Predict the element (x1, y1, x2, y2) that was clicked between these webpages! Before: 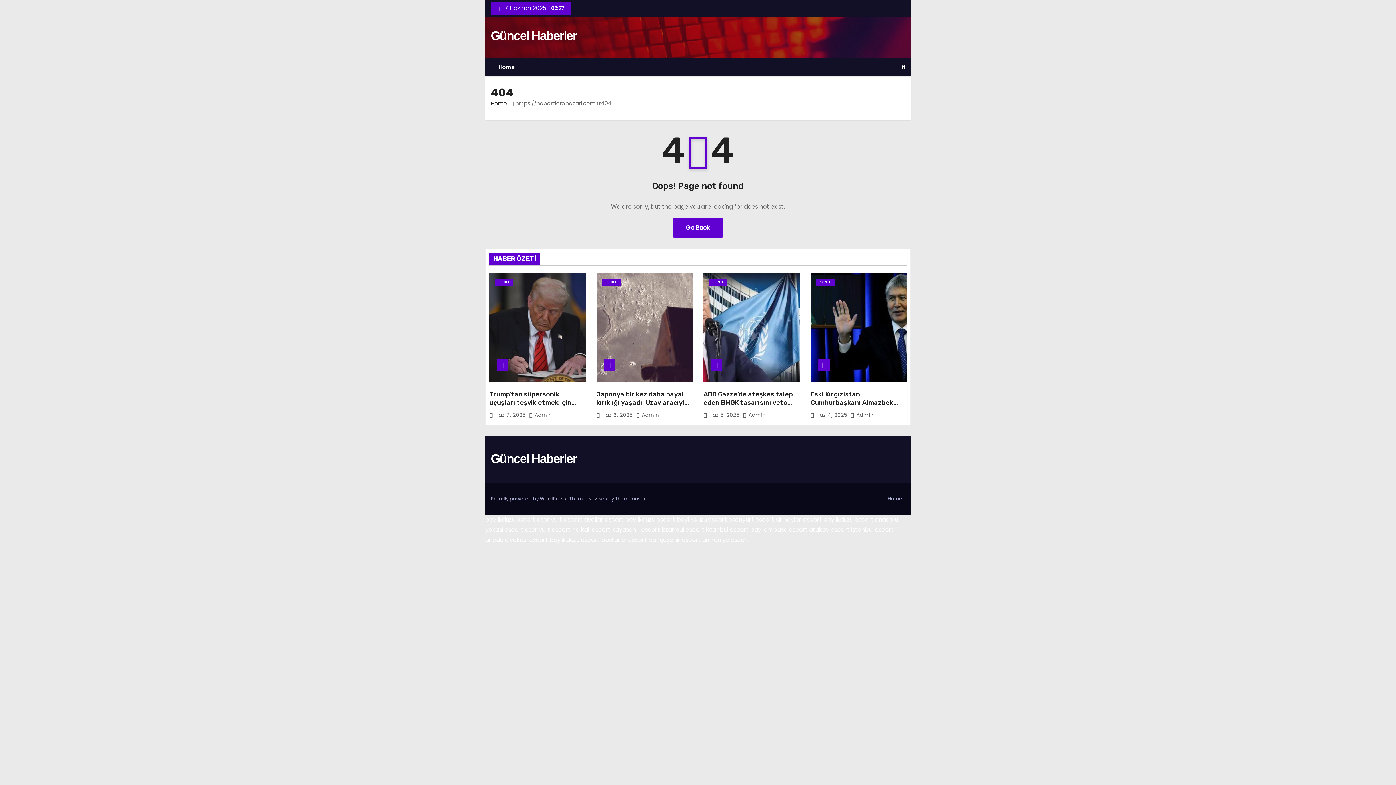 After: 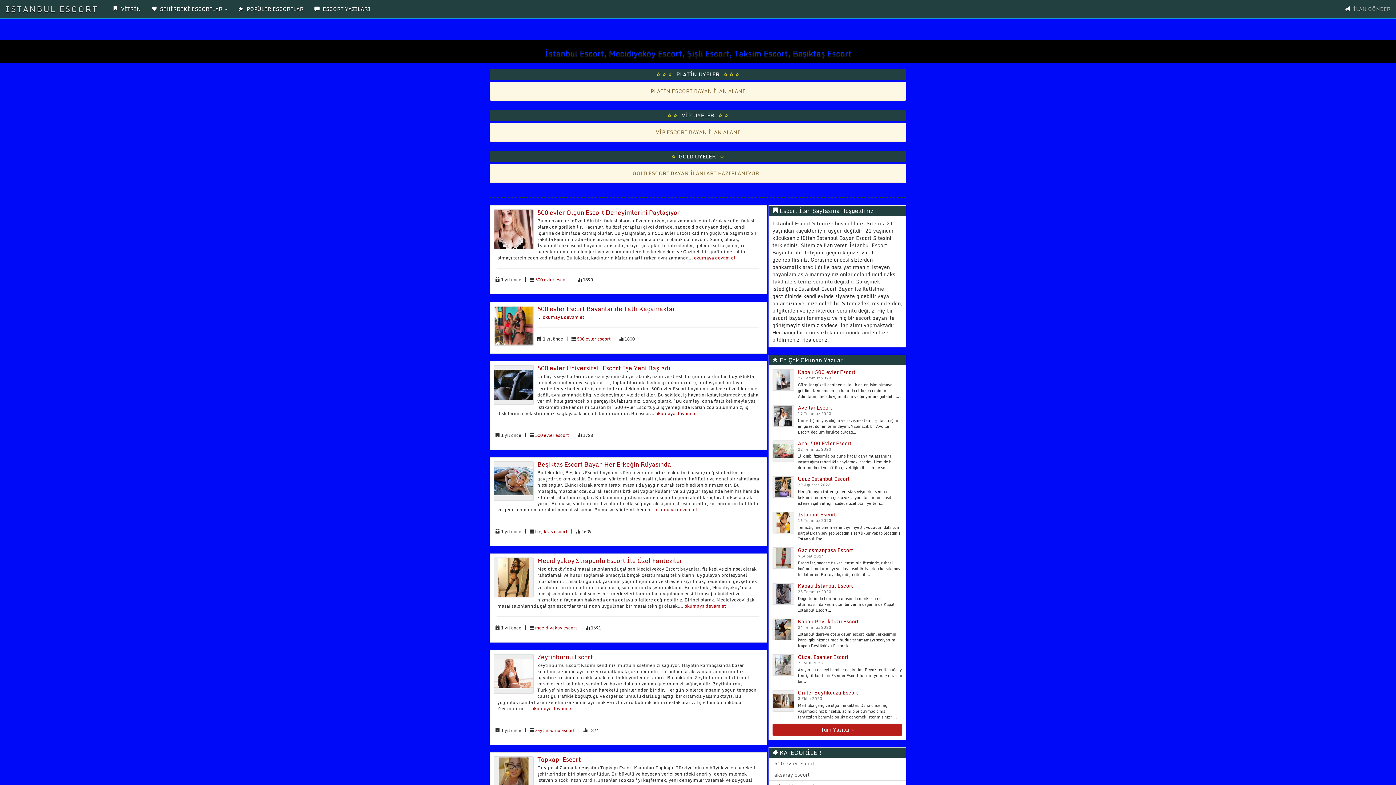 Action: label: kayasehir escort bbox: (612, 525, 660, 534)